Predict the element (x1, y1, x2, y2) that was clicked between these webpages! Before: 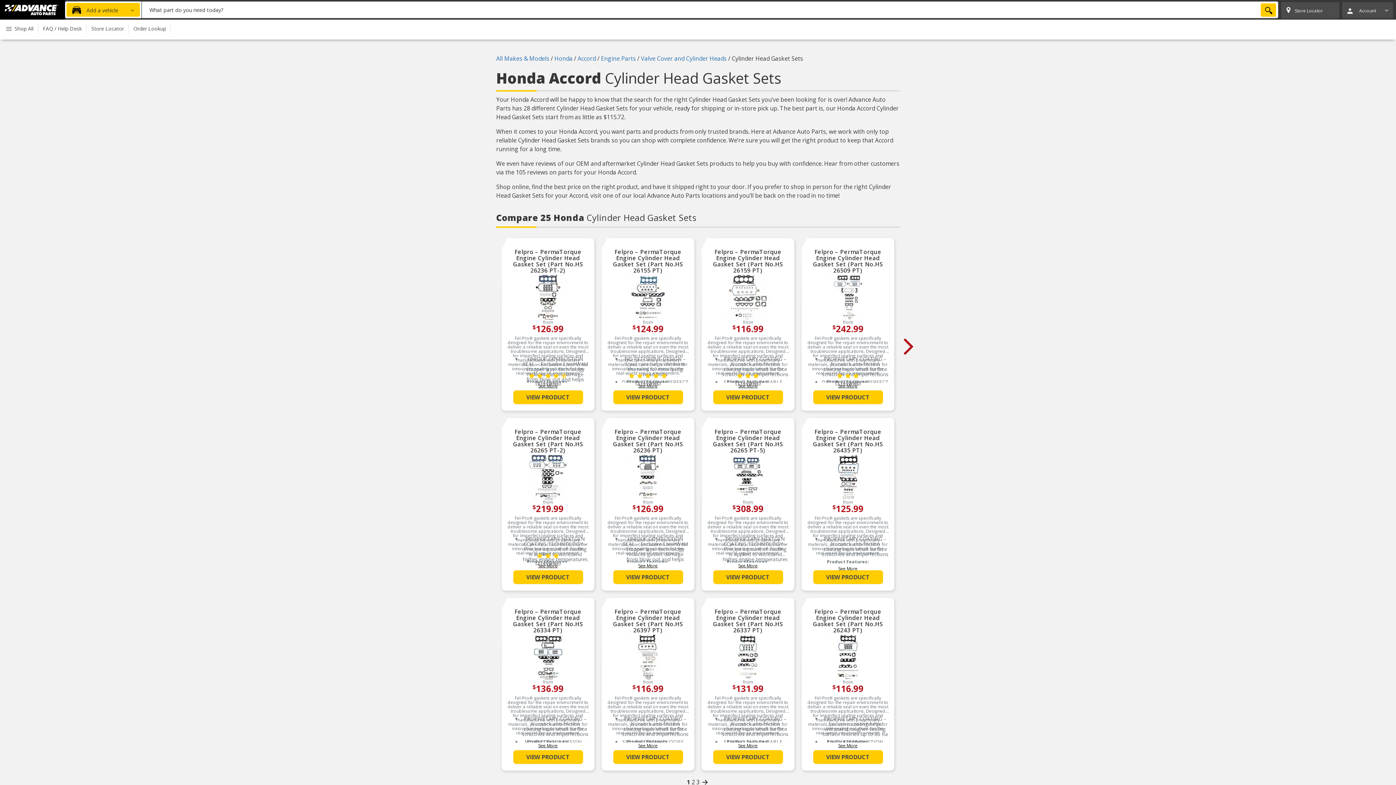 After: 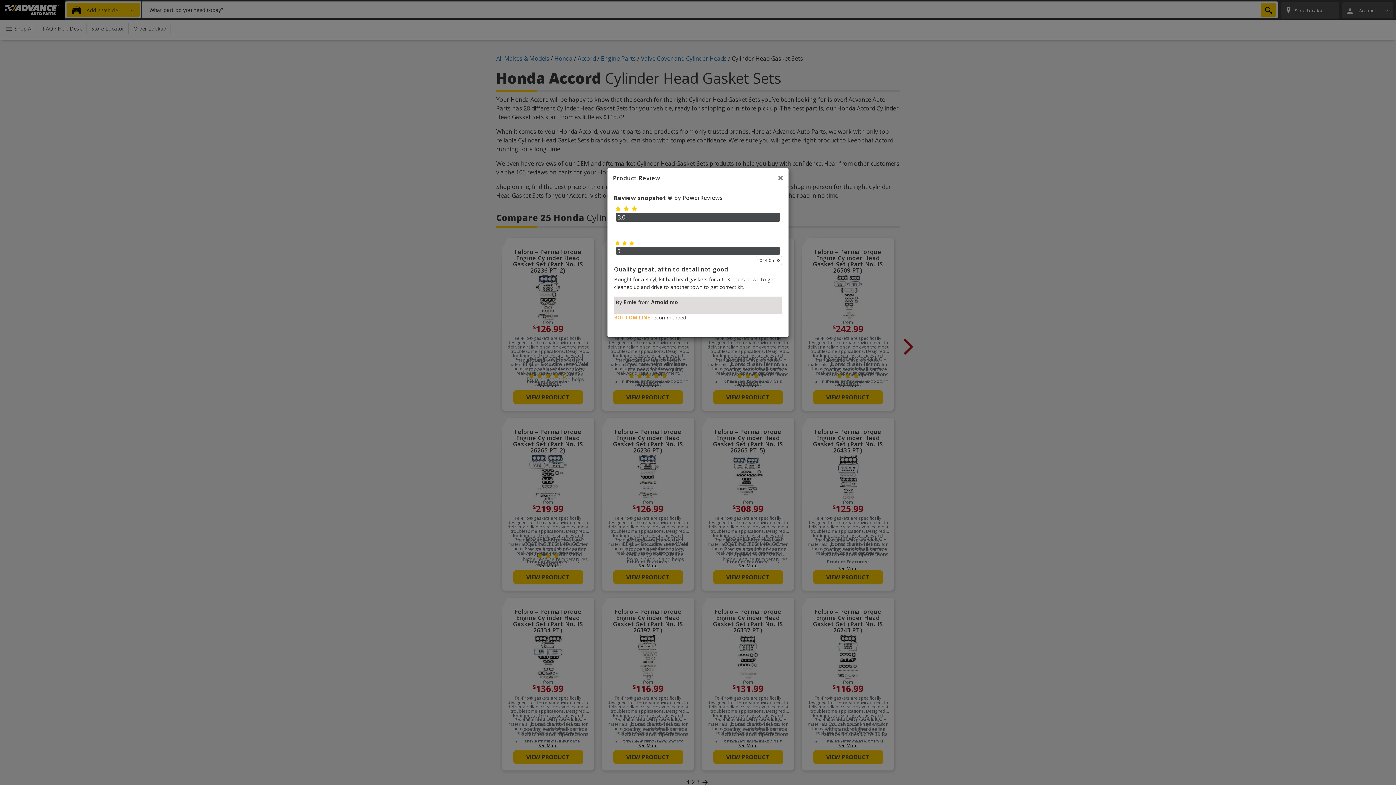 Action: bbox: (701, 380, 794, 386) label: (1 reviews)